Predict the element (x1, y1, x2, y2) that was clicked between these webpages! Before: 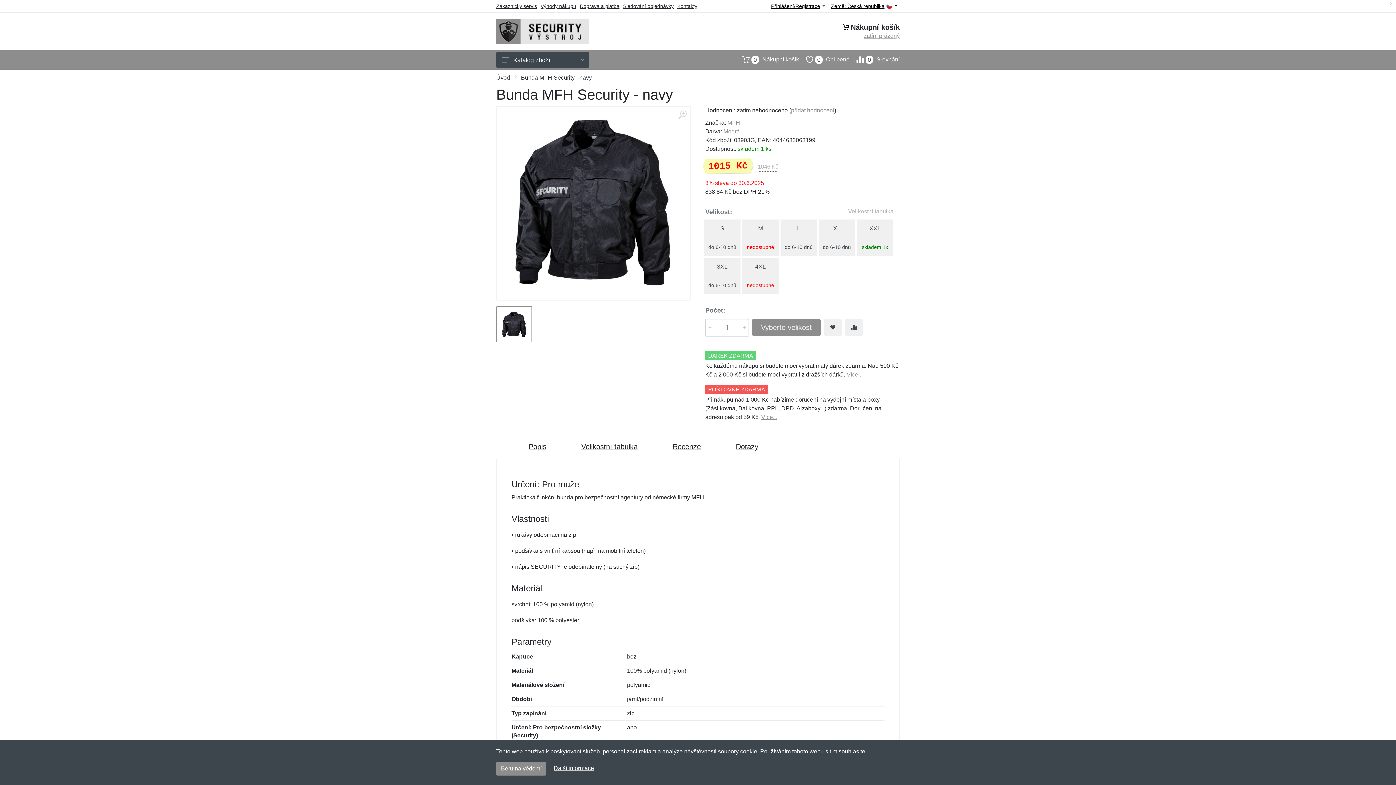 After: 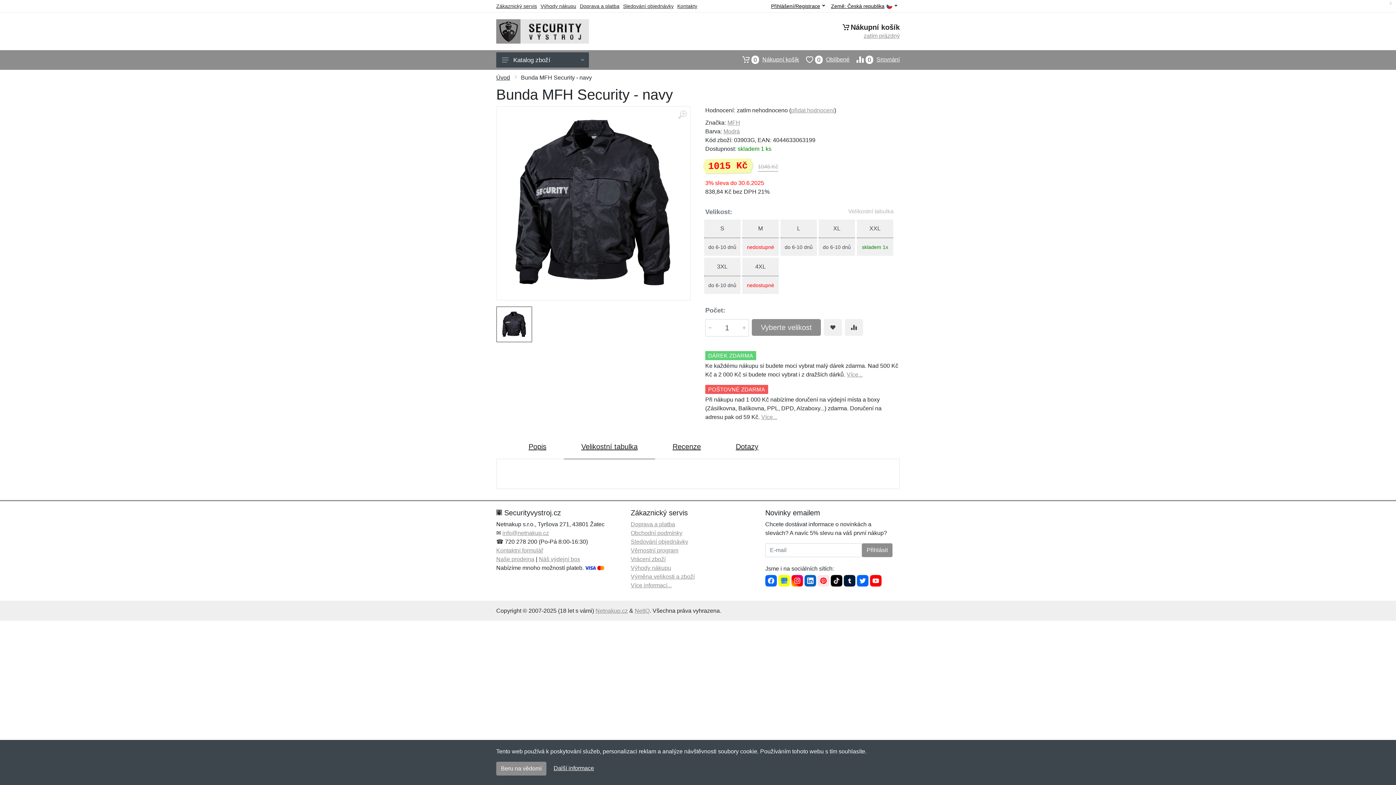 Action: label: Velikostní tabulka bbox: (848, 207, 893, 216)